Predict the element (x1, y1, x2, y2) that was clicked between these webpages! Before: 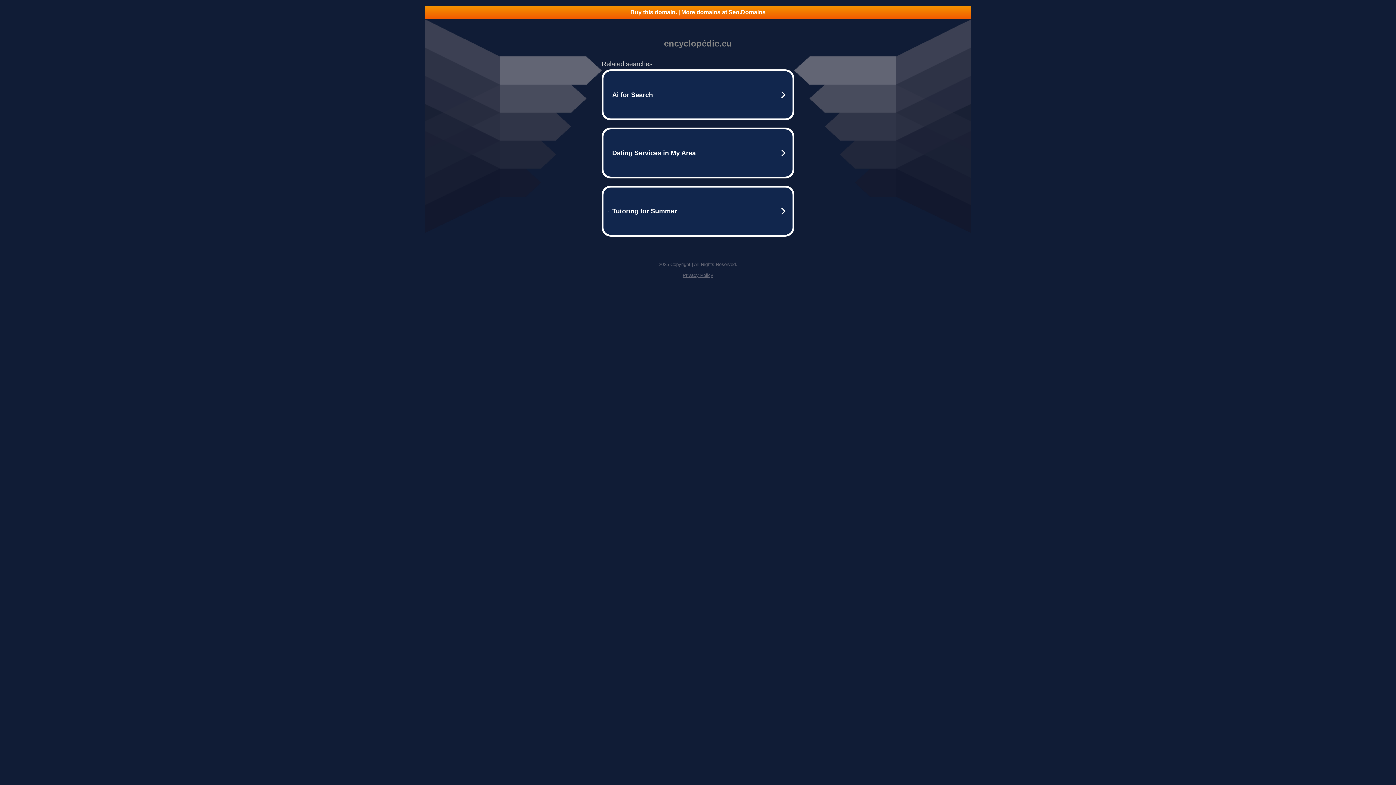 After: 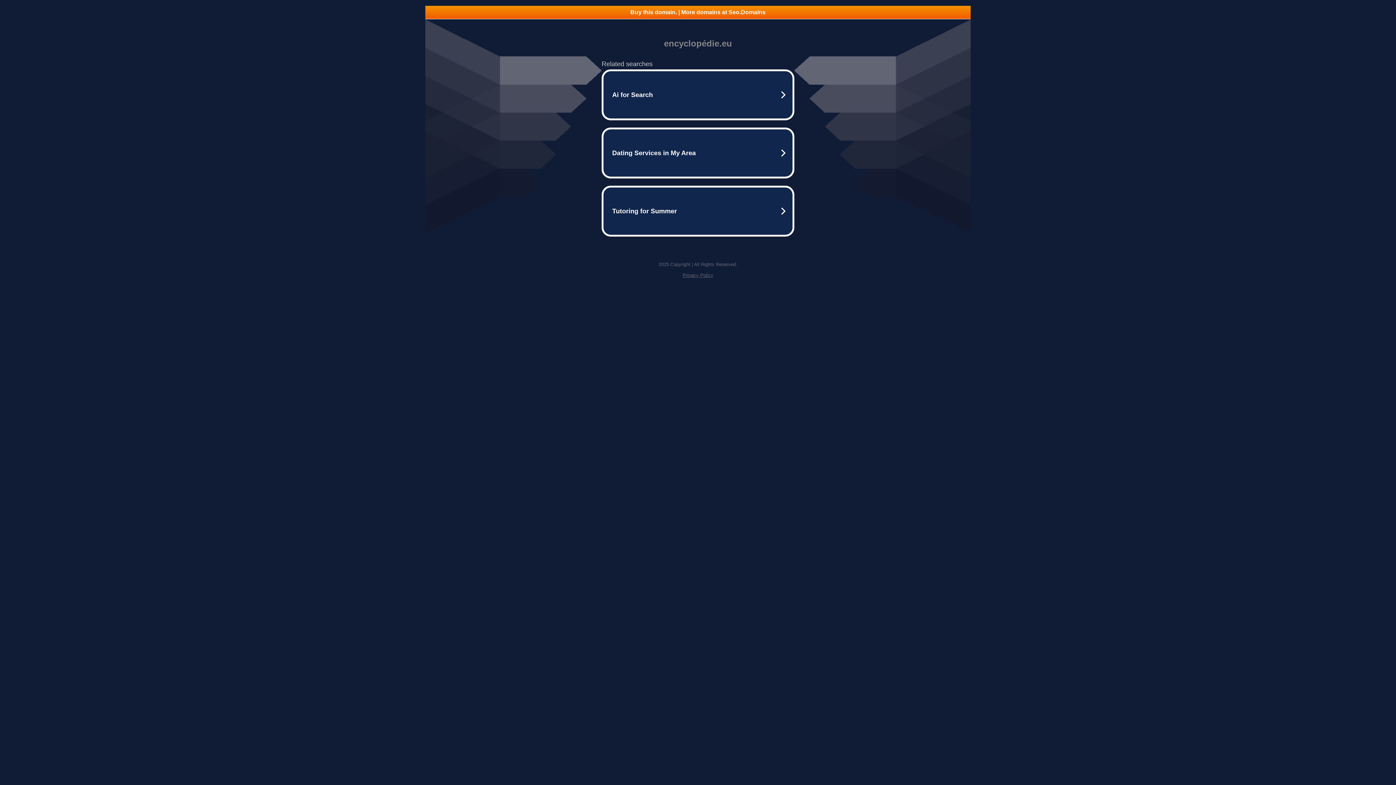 Action: bbox: (682, 272, 713, 278) label: Privacy Policy